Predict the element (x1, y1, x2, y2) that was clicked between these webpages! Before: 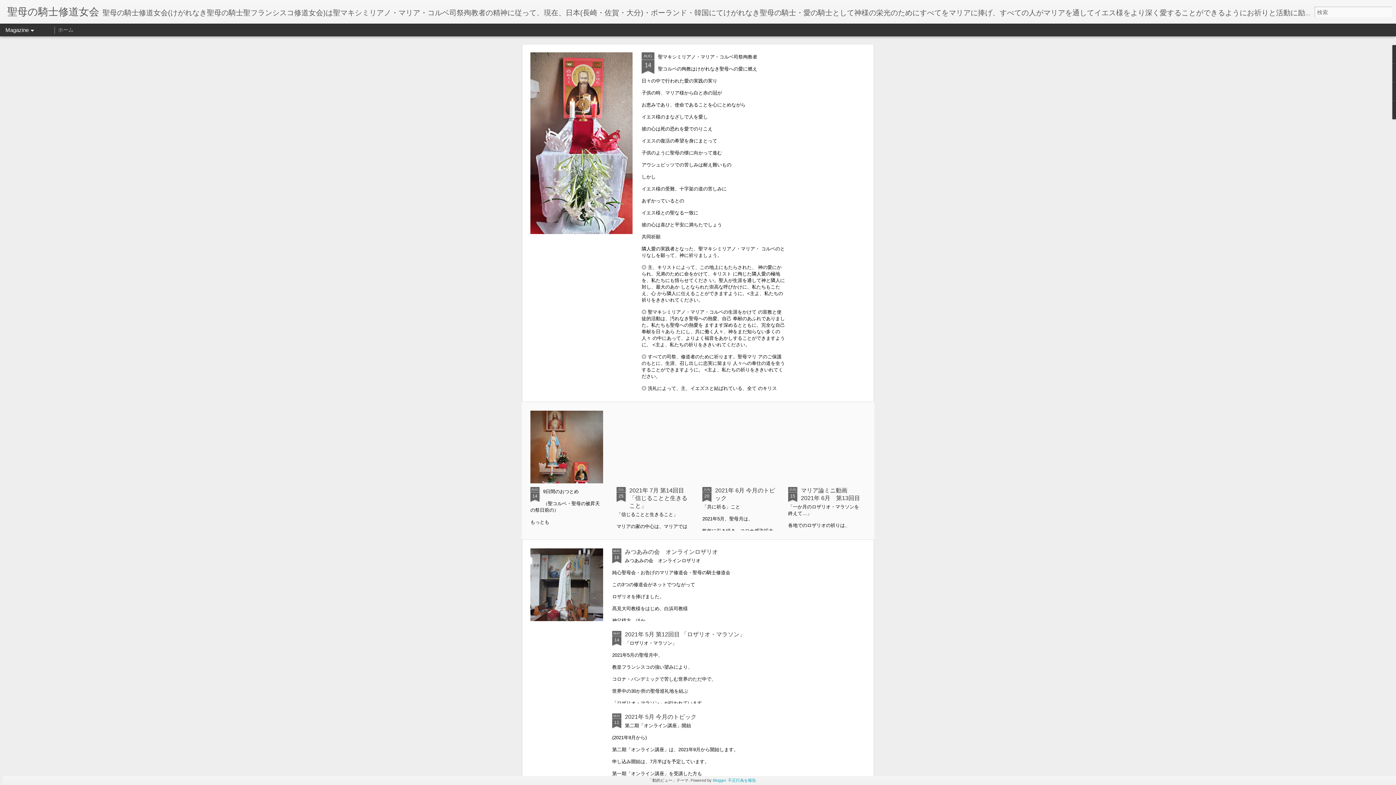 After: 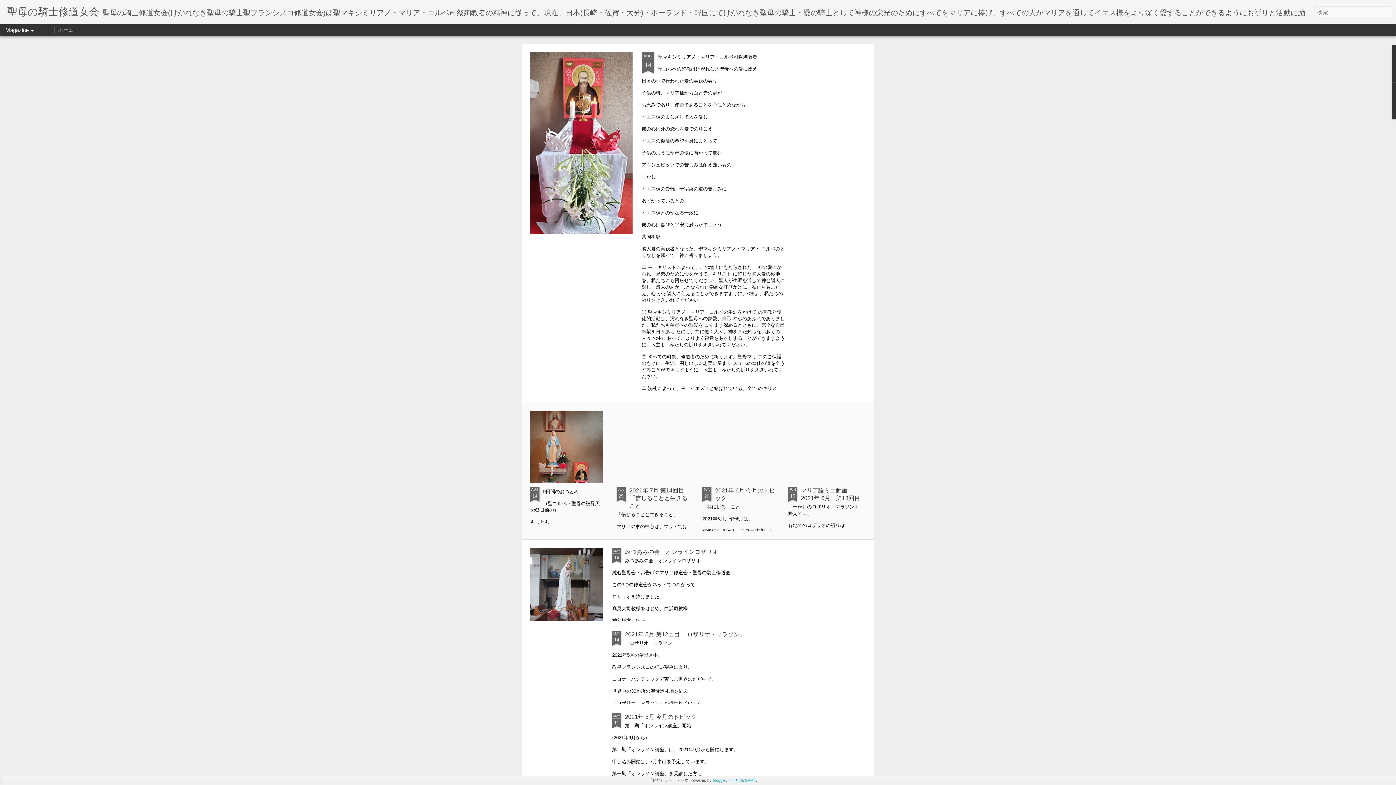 Action: bbox: (7, 10, 99, 16) label: 聖母の騎士修道女会